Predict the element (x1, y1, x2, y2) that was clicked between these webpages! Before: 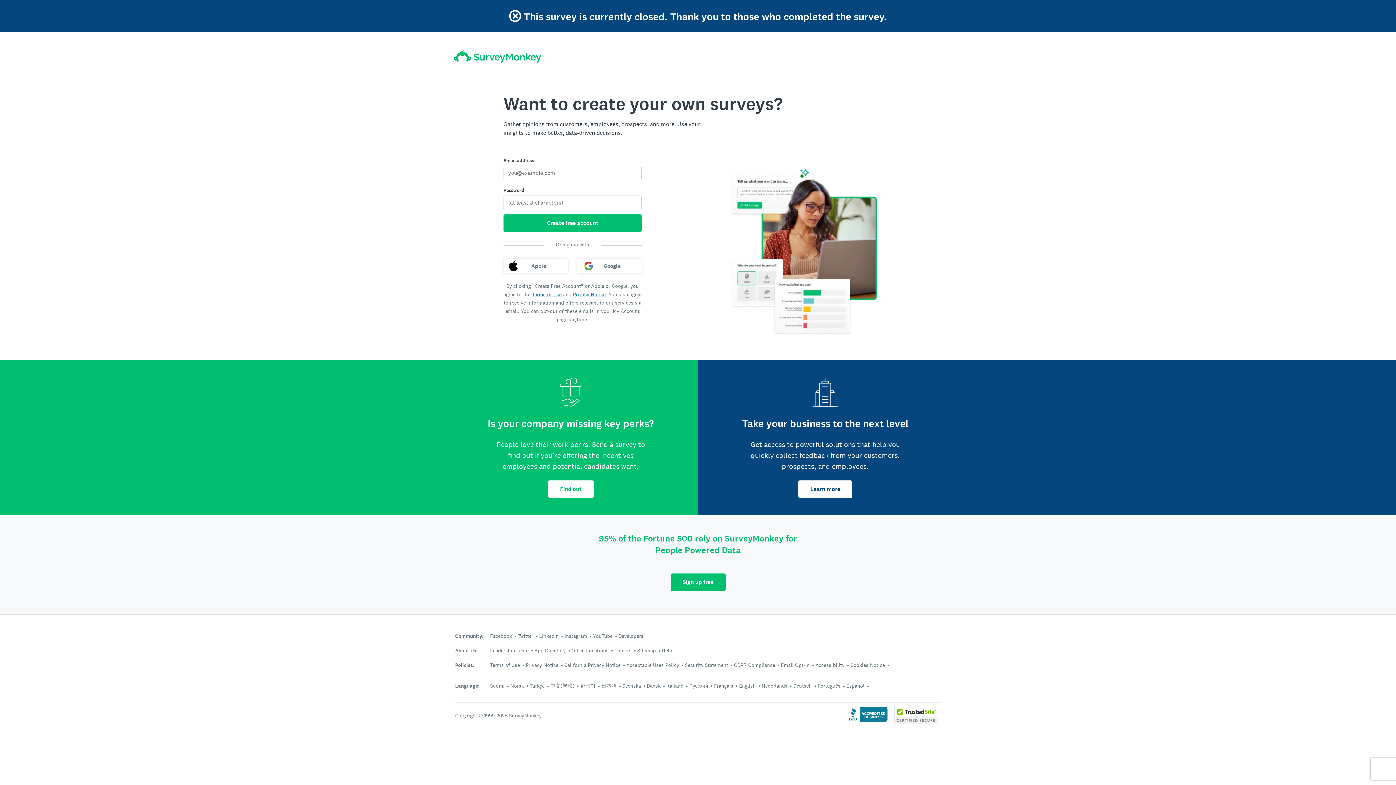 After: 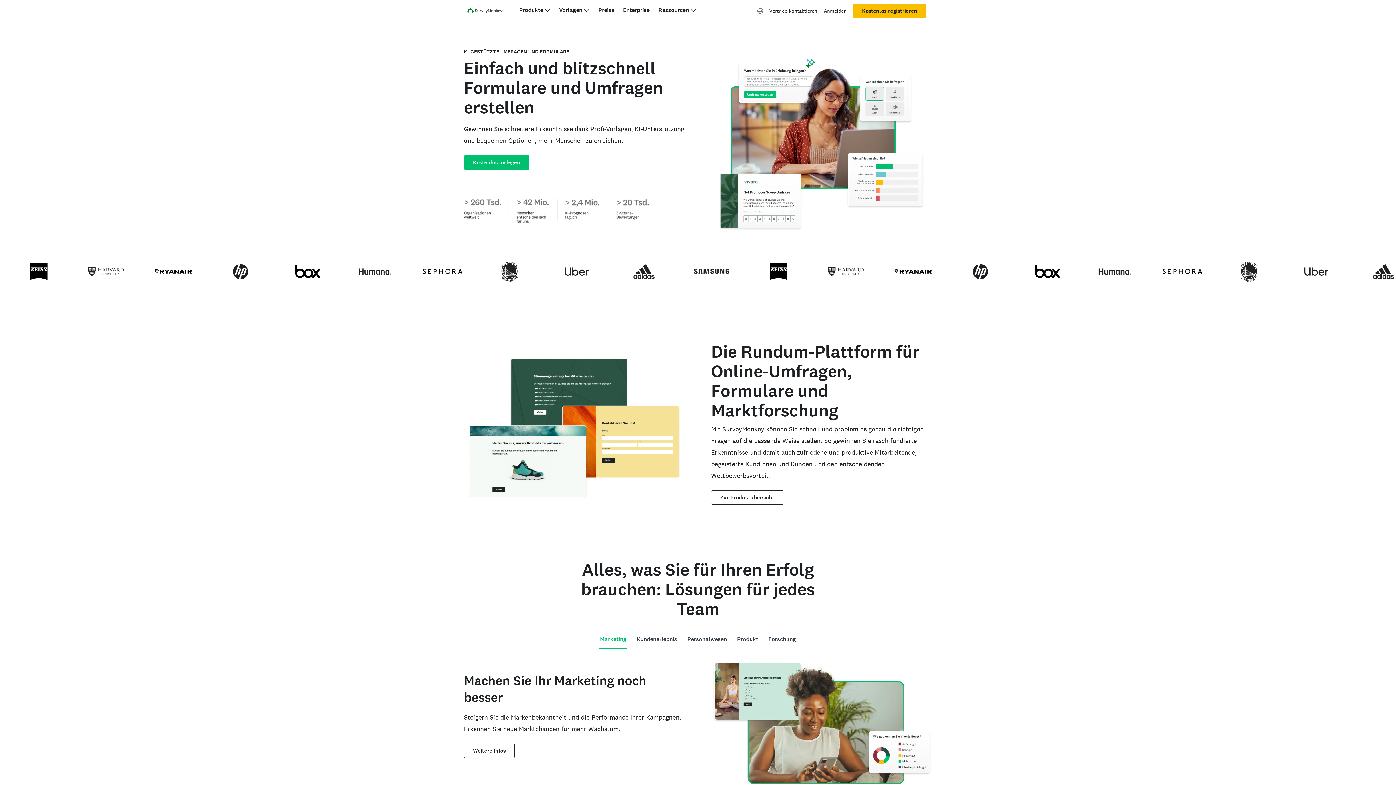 Action: label: Deutsch bbox: (793, 682, 812, 689)